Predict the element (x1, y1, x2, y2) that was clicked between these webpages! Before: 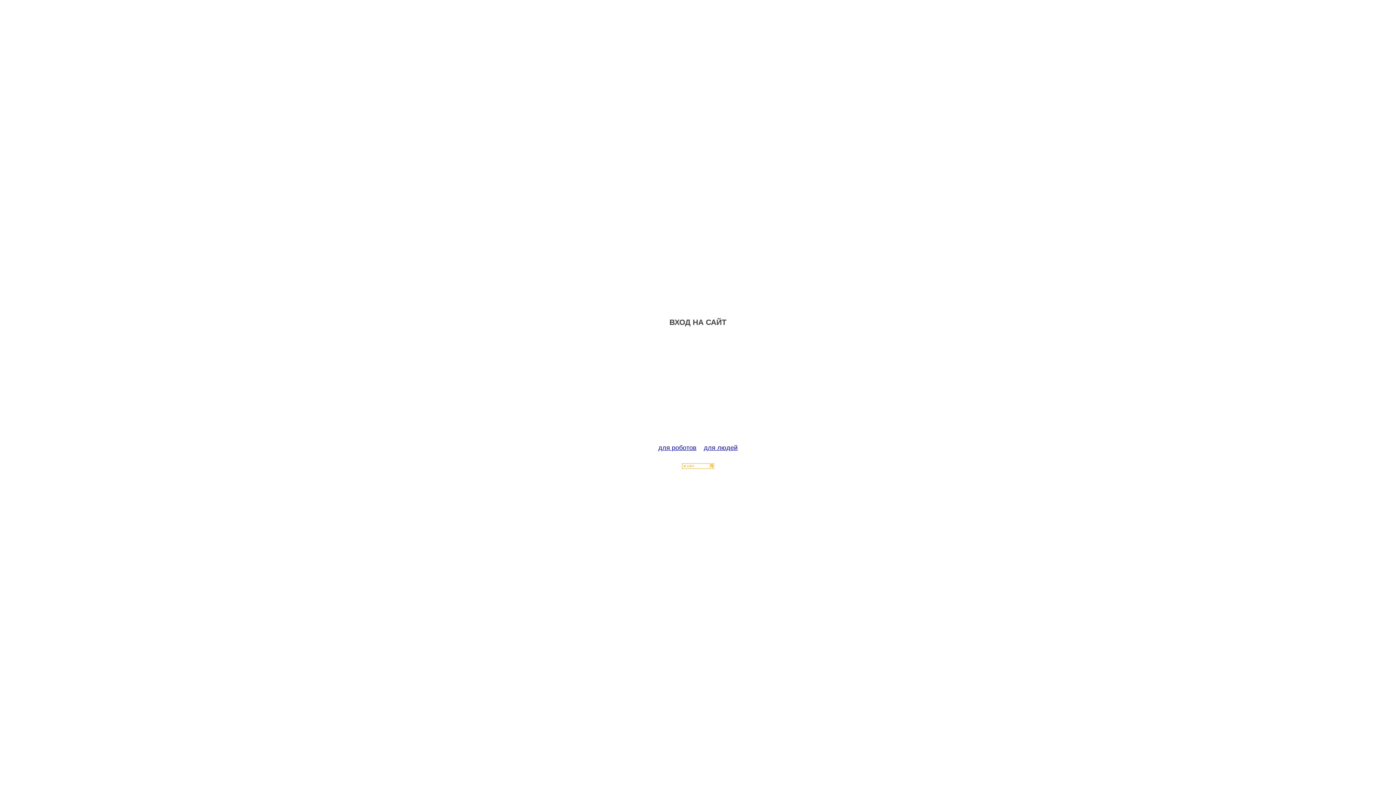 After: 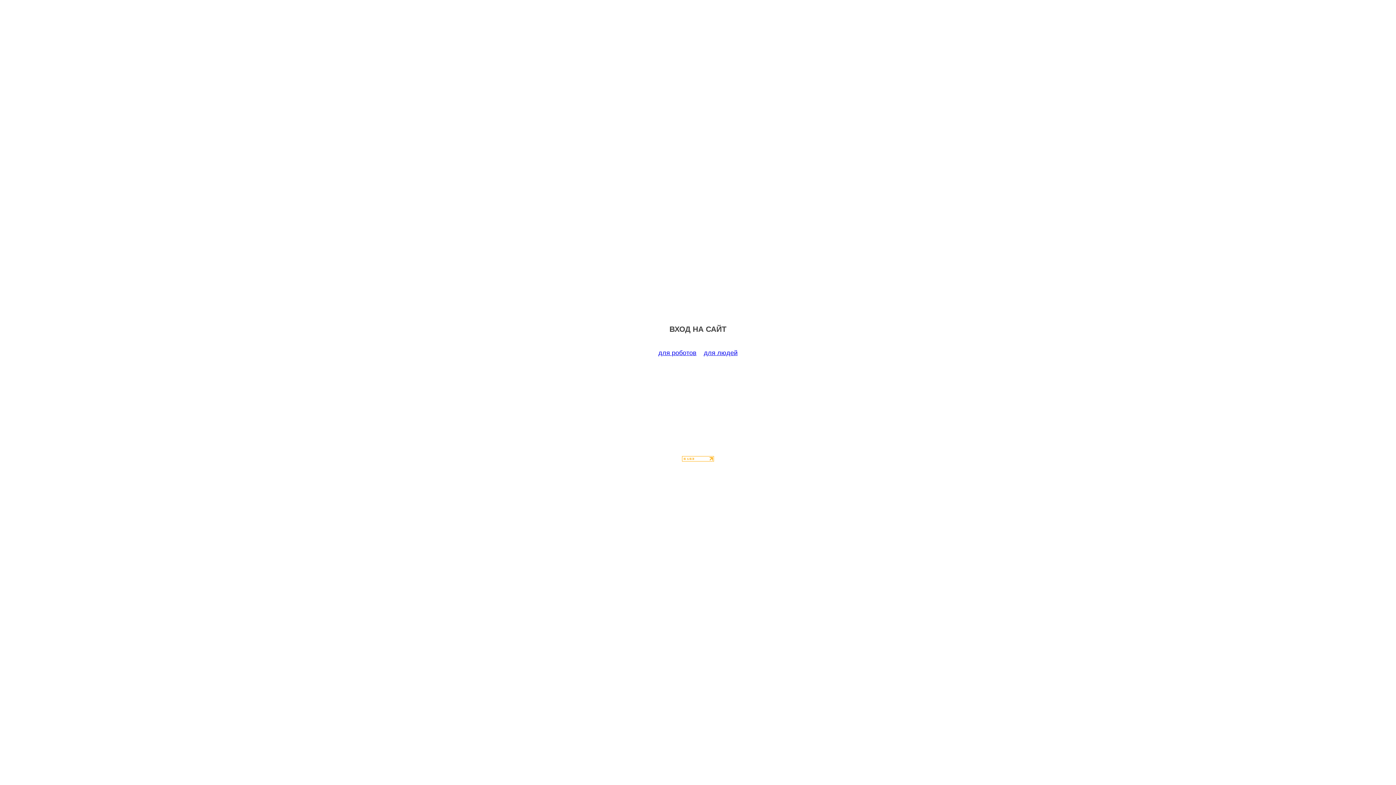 Action: bbox: (658, 444, 696, 451) label: для роботов